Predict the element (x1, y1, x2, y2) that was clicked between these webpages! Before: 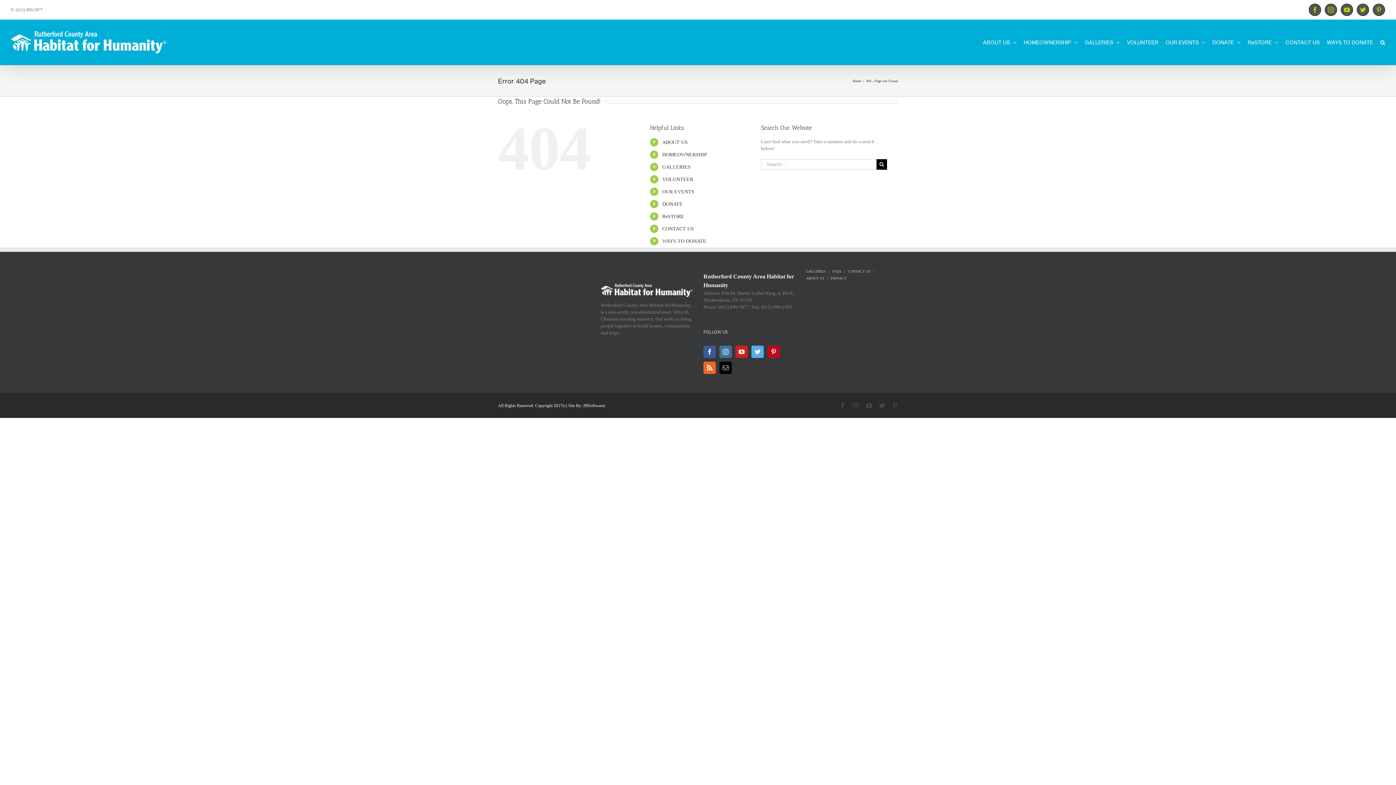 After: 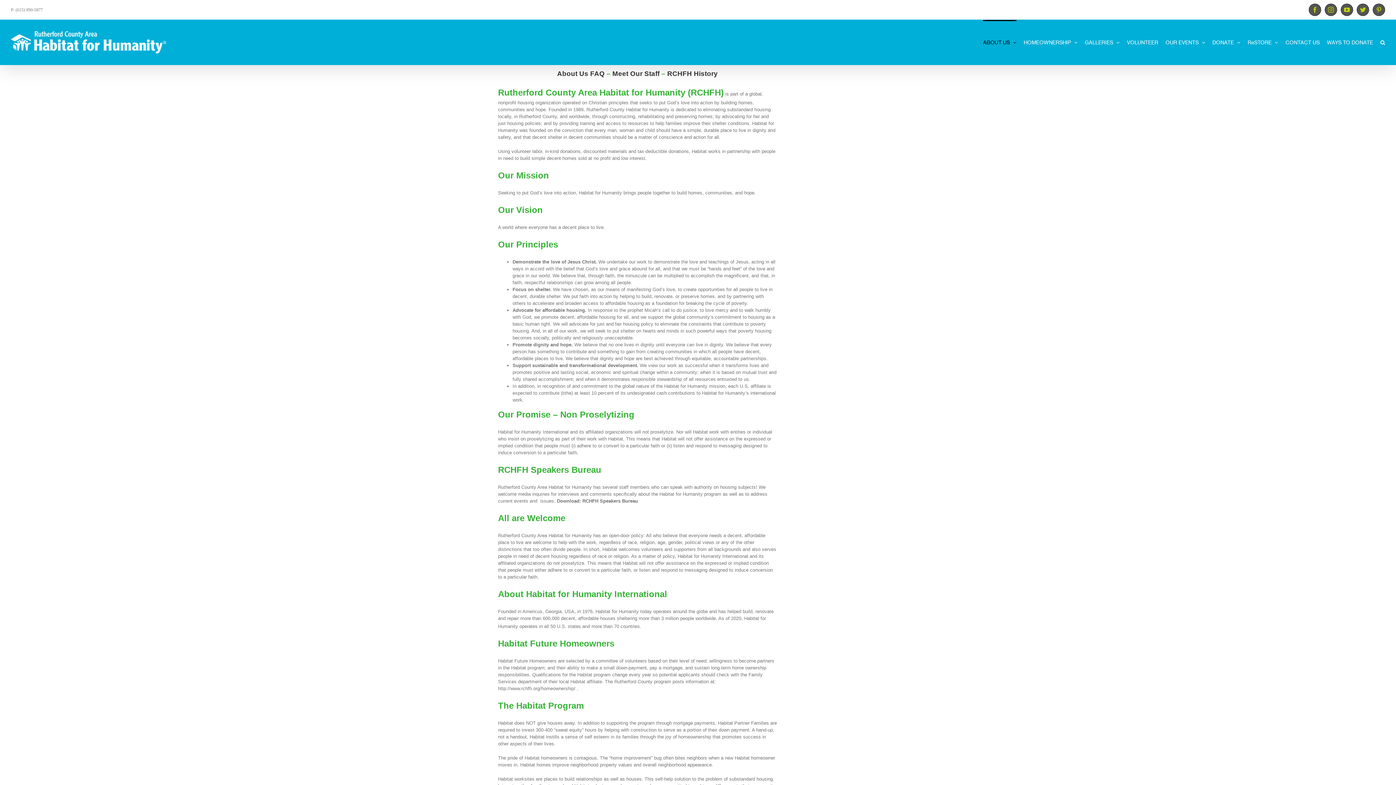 Action: label: ABOUT US bbox: (983, 20, 1016, 63)